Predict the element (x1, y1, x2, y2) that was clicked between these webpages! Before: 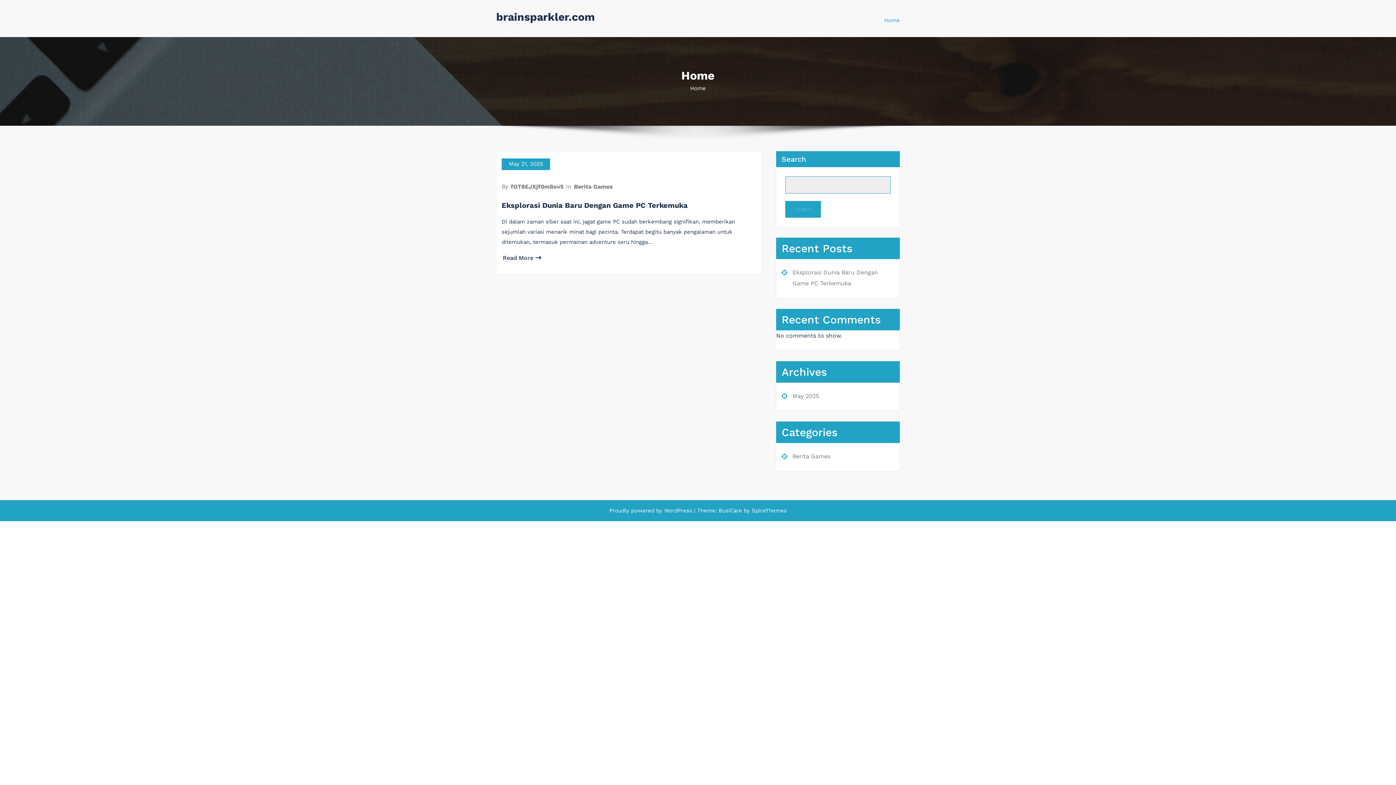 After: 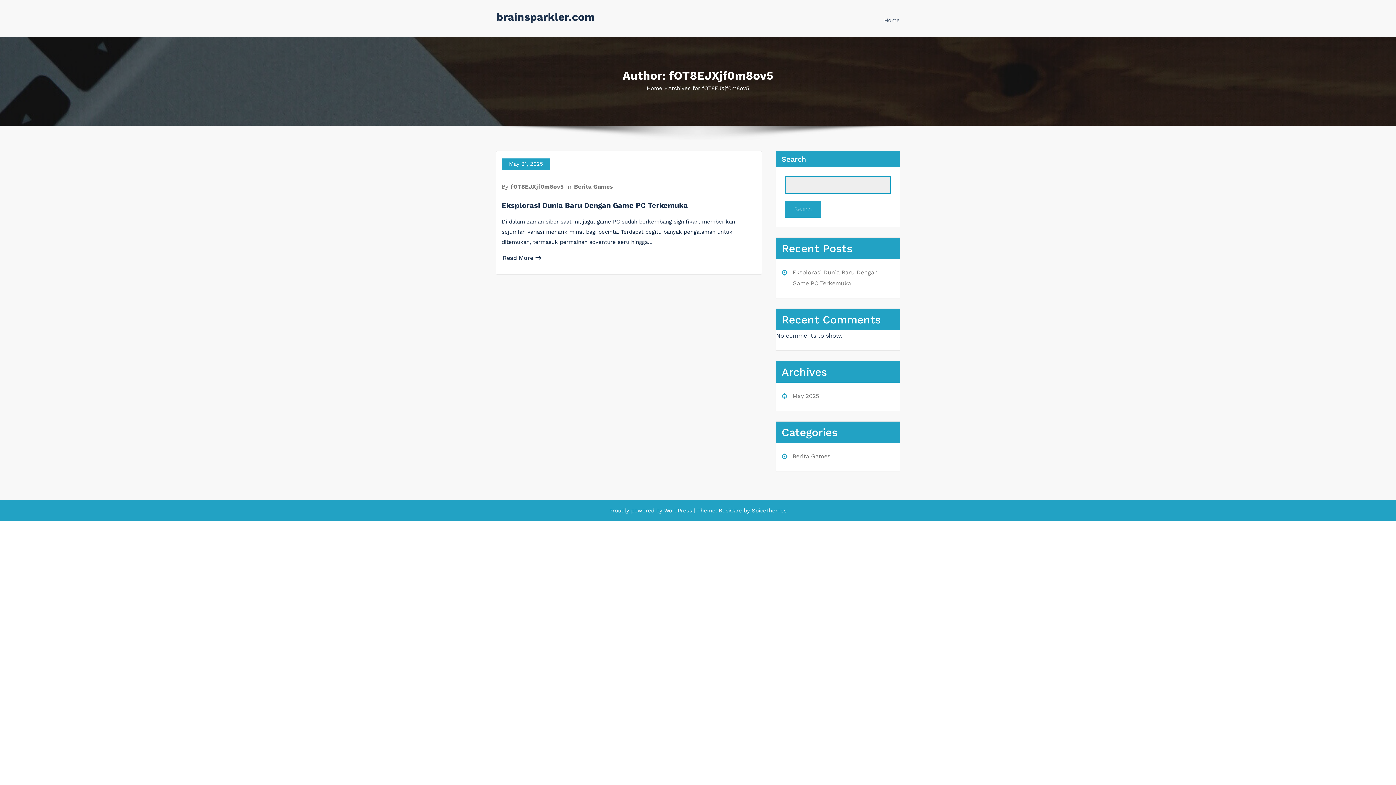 Action: label: fOT8EJXjf0m8ov5 bbox: (510, 183, 564, 190)